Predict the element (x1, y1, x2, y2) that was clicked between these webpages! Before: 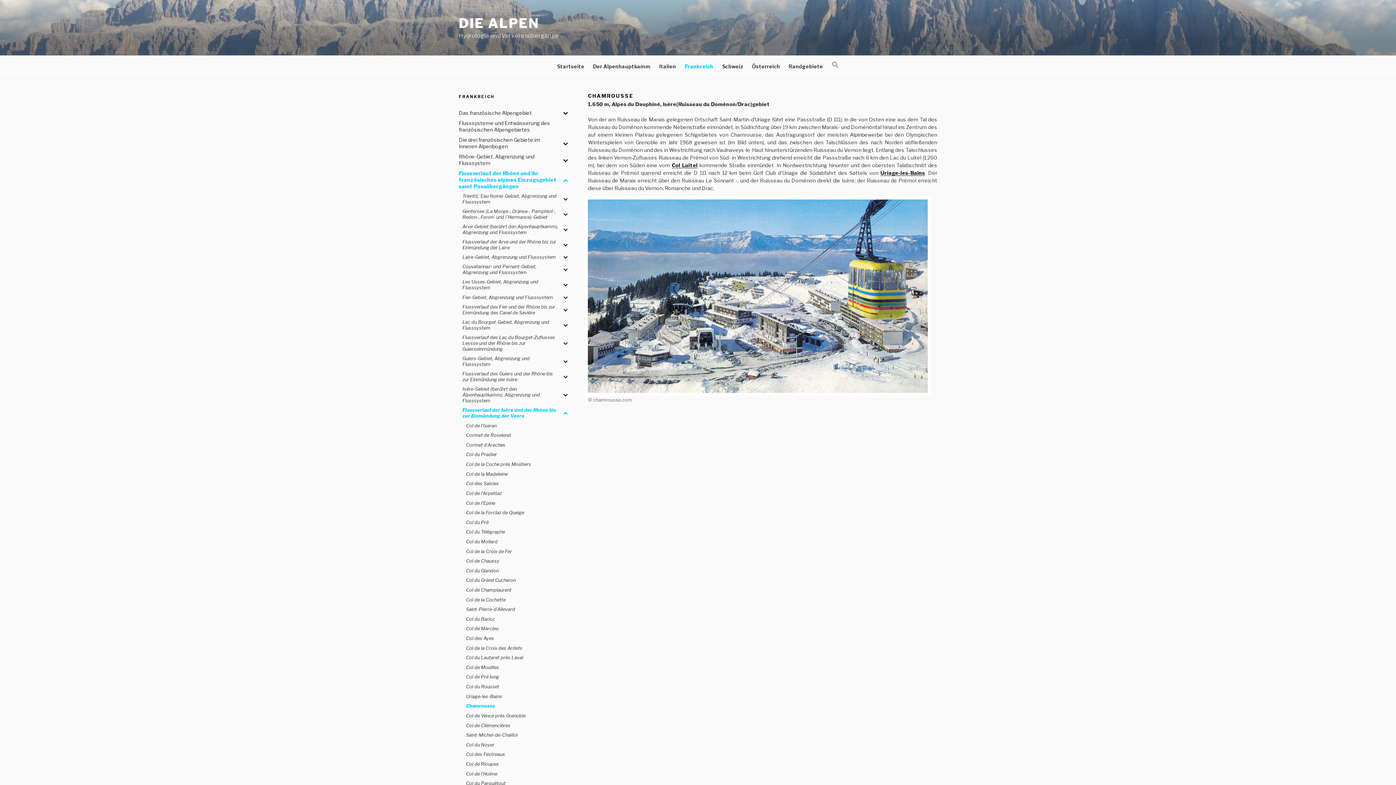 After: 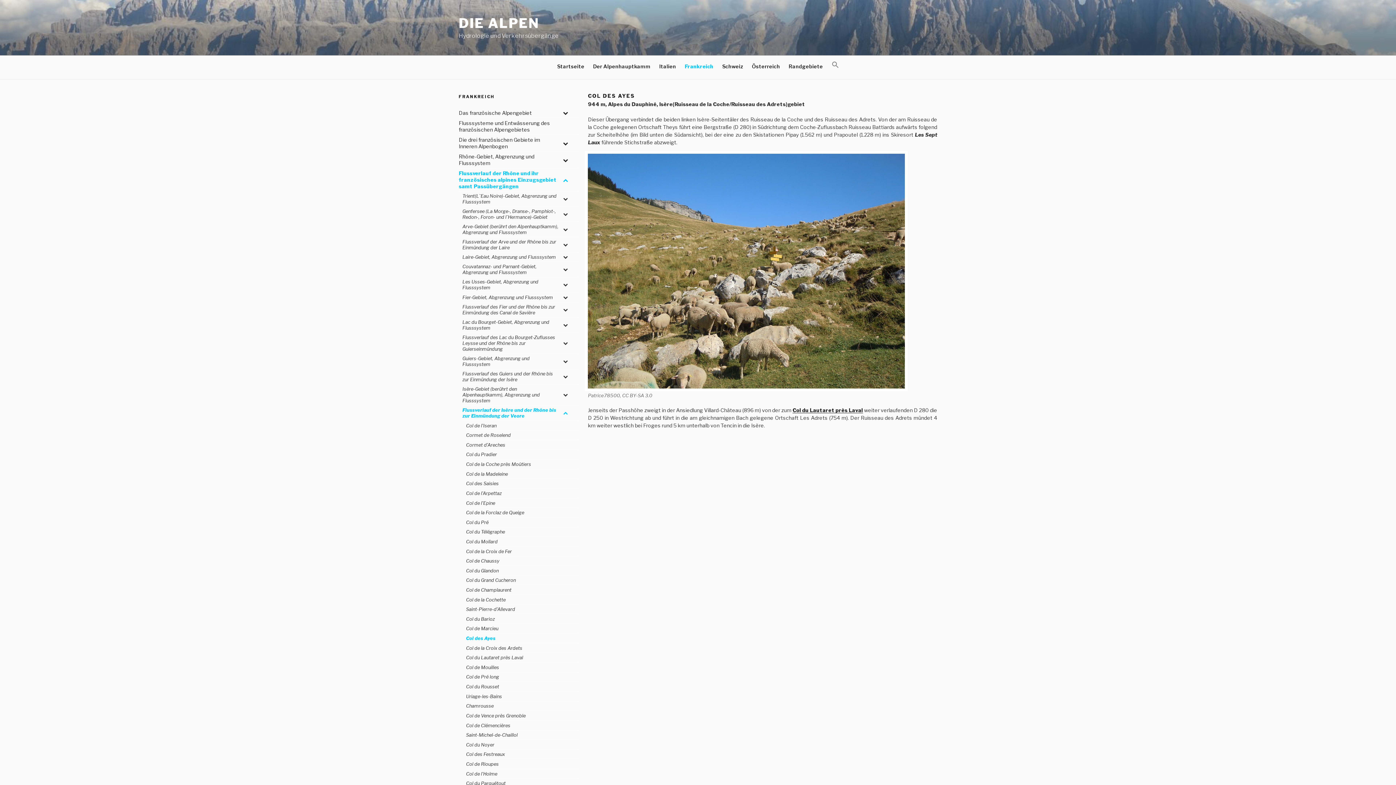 Action: label: Col des Ayes bbox: (466, 633, 578, 643)